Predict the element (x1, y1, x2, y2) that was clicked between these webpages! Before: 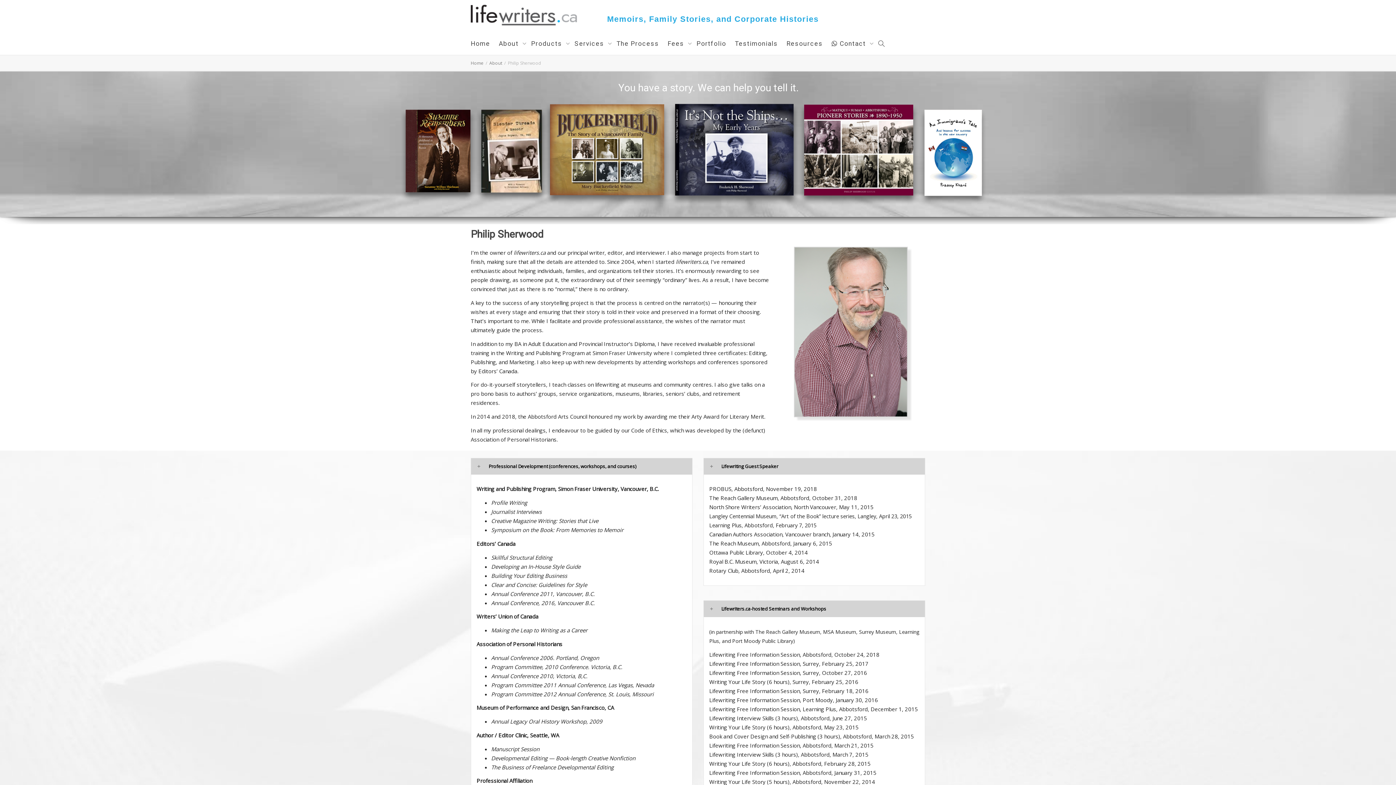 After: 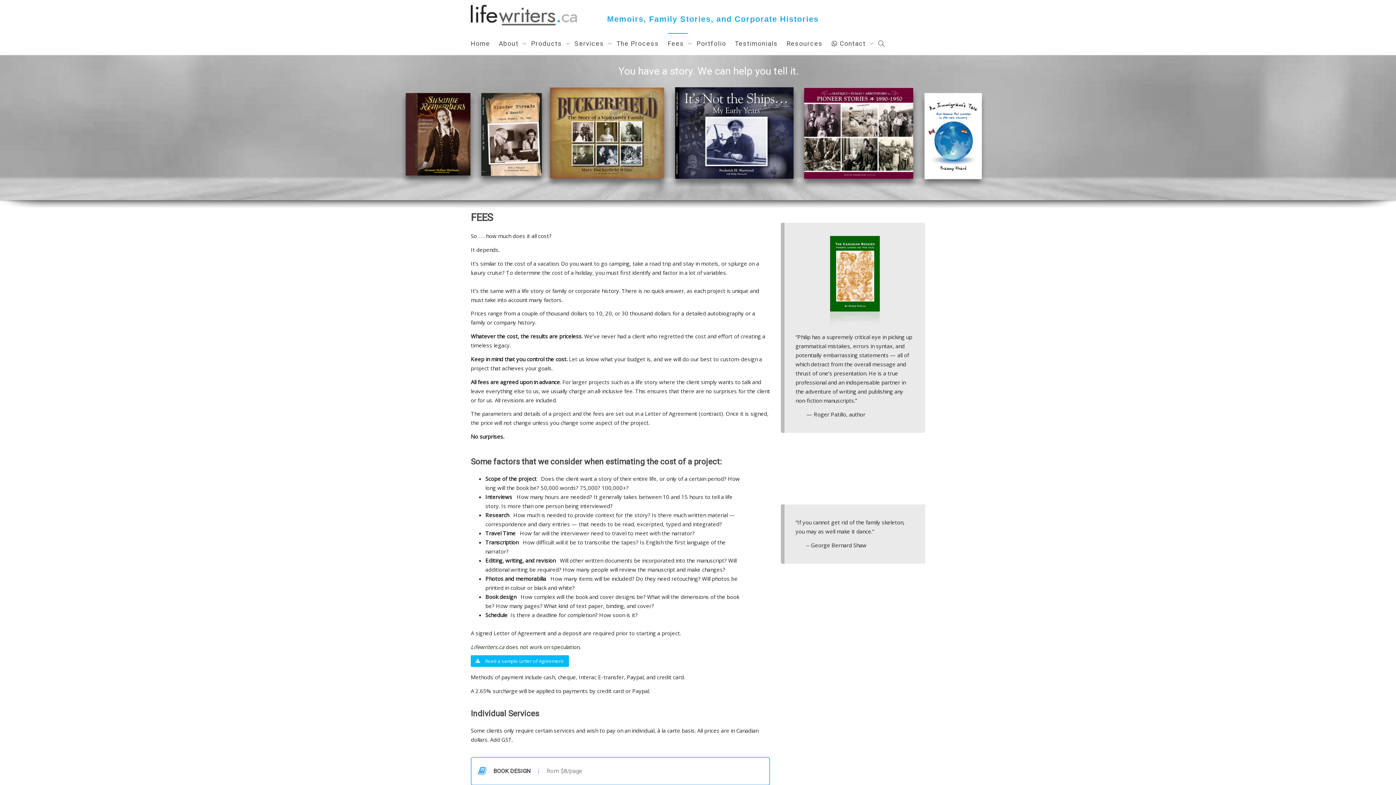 Action: bbox: (667, 33, 688, 54) label: Fees 